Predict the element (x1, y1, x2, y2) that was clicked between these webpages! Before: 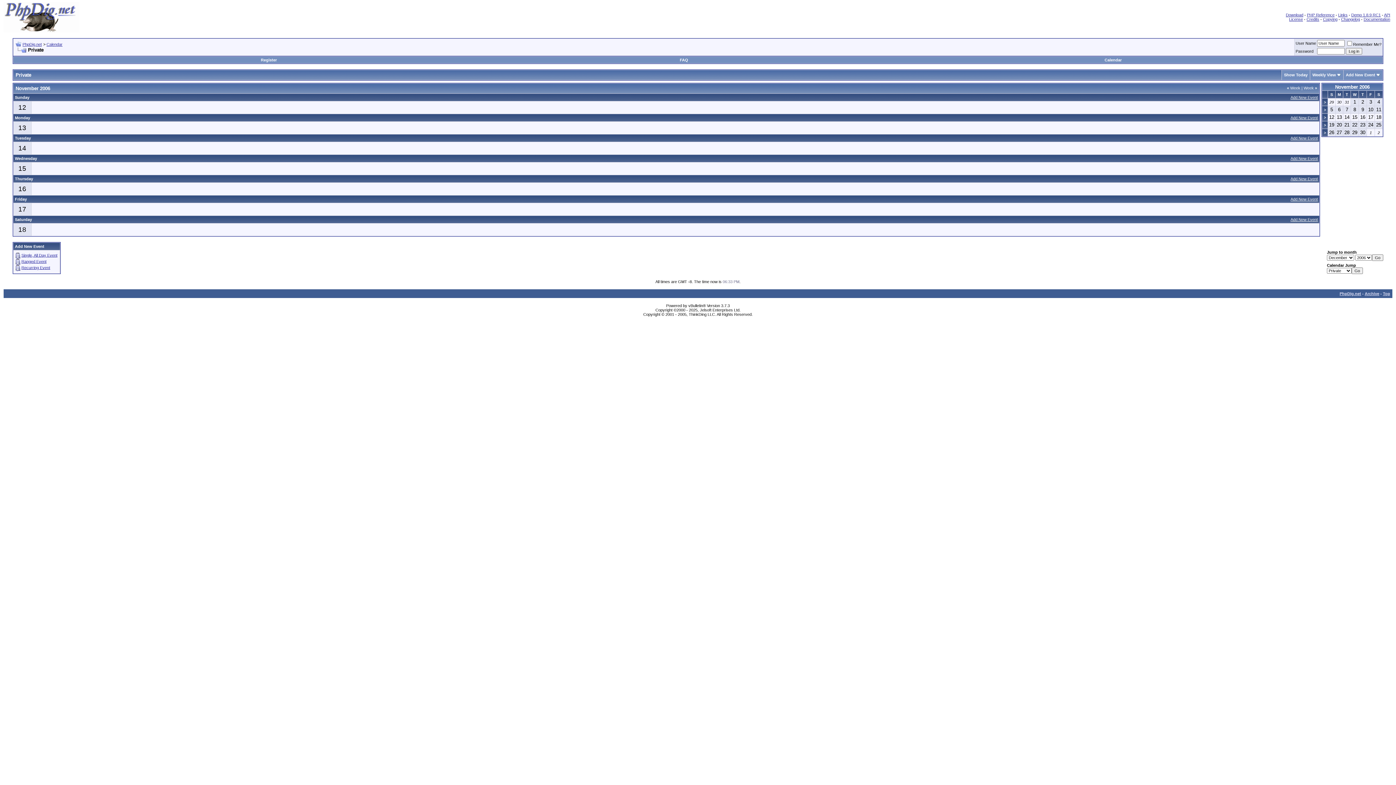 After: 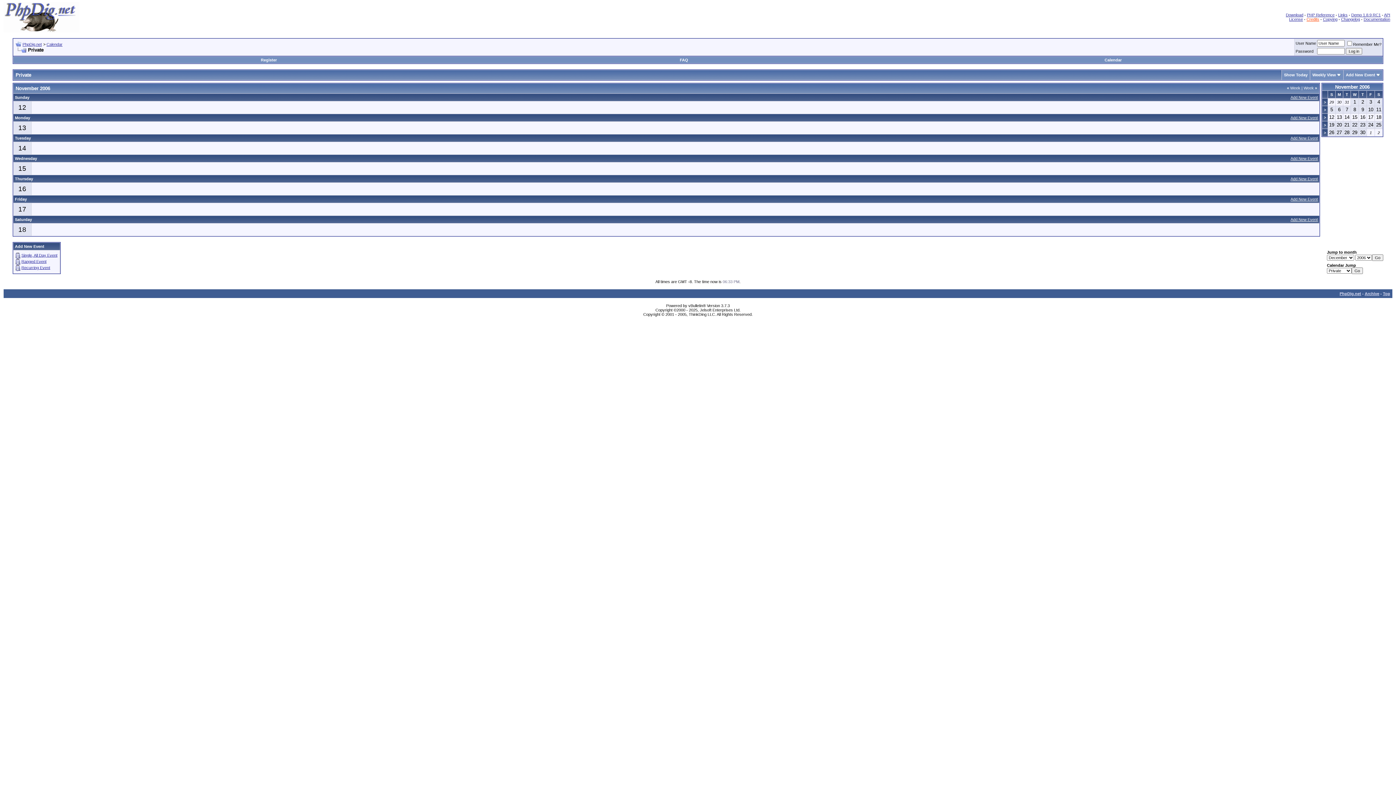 Action: bbox: (1306, 17, 1319, 21) label: Credits